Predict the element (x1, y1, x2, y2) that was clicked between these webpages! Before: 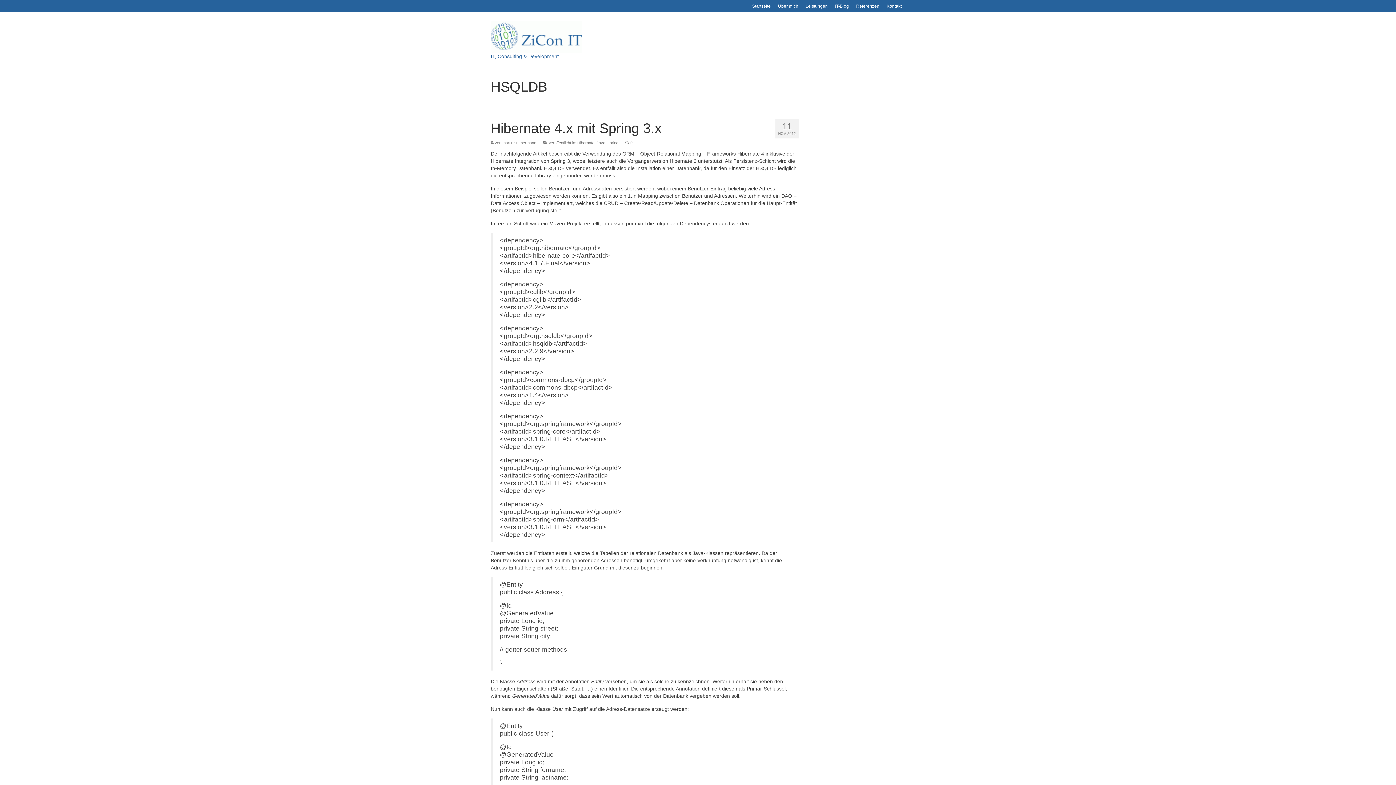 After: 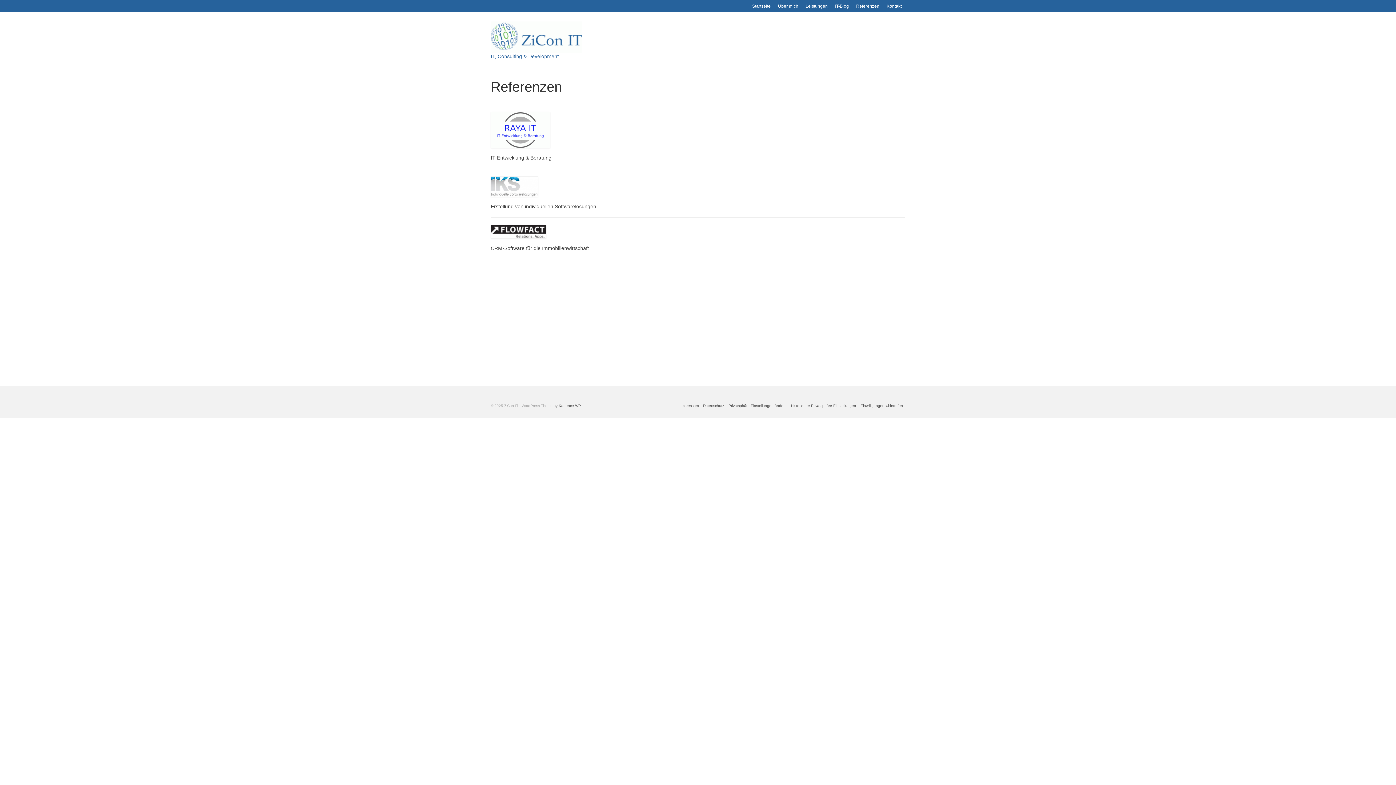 Action: label: Referenzen bbox: (852, 0, 883, 12)